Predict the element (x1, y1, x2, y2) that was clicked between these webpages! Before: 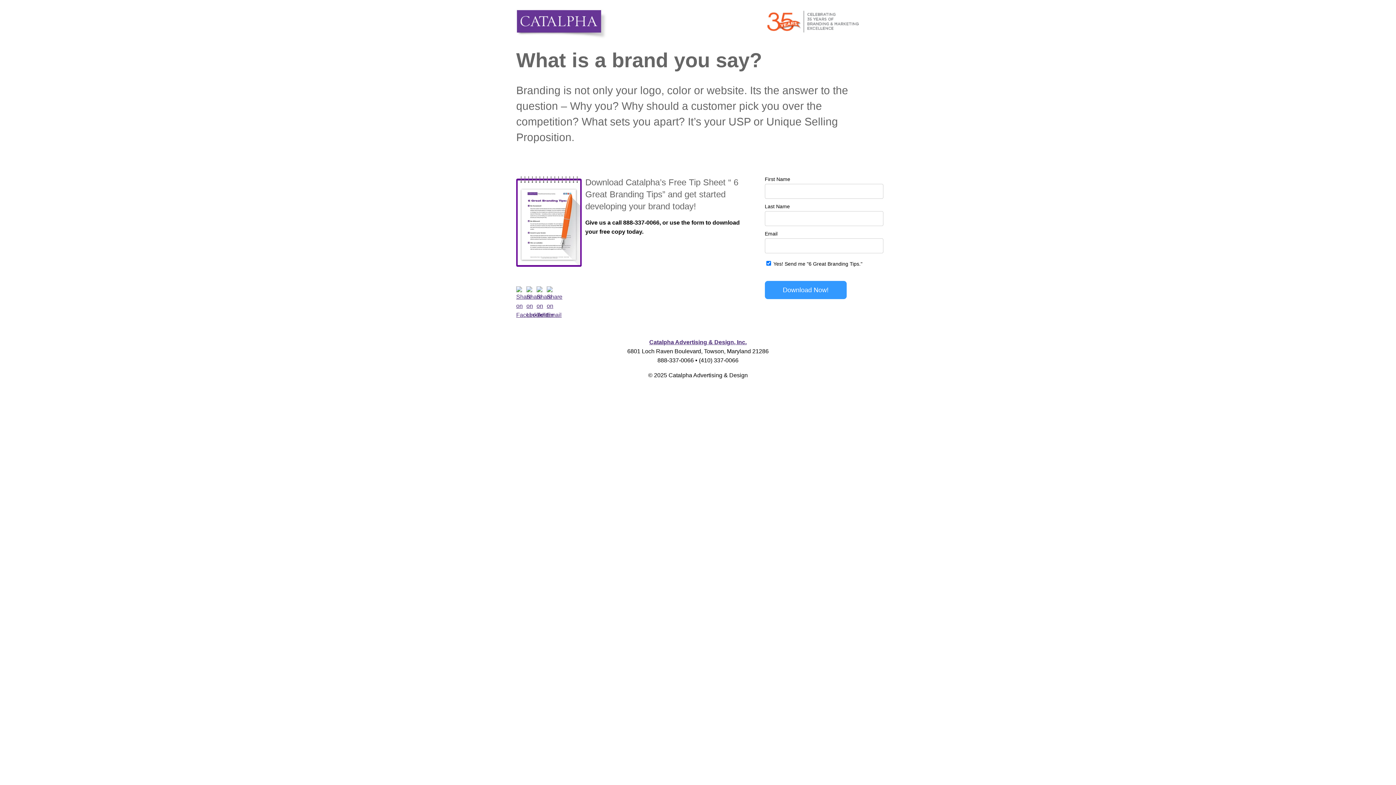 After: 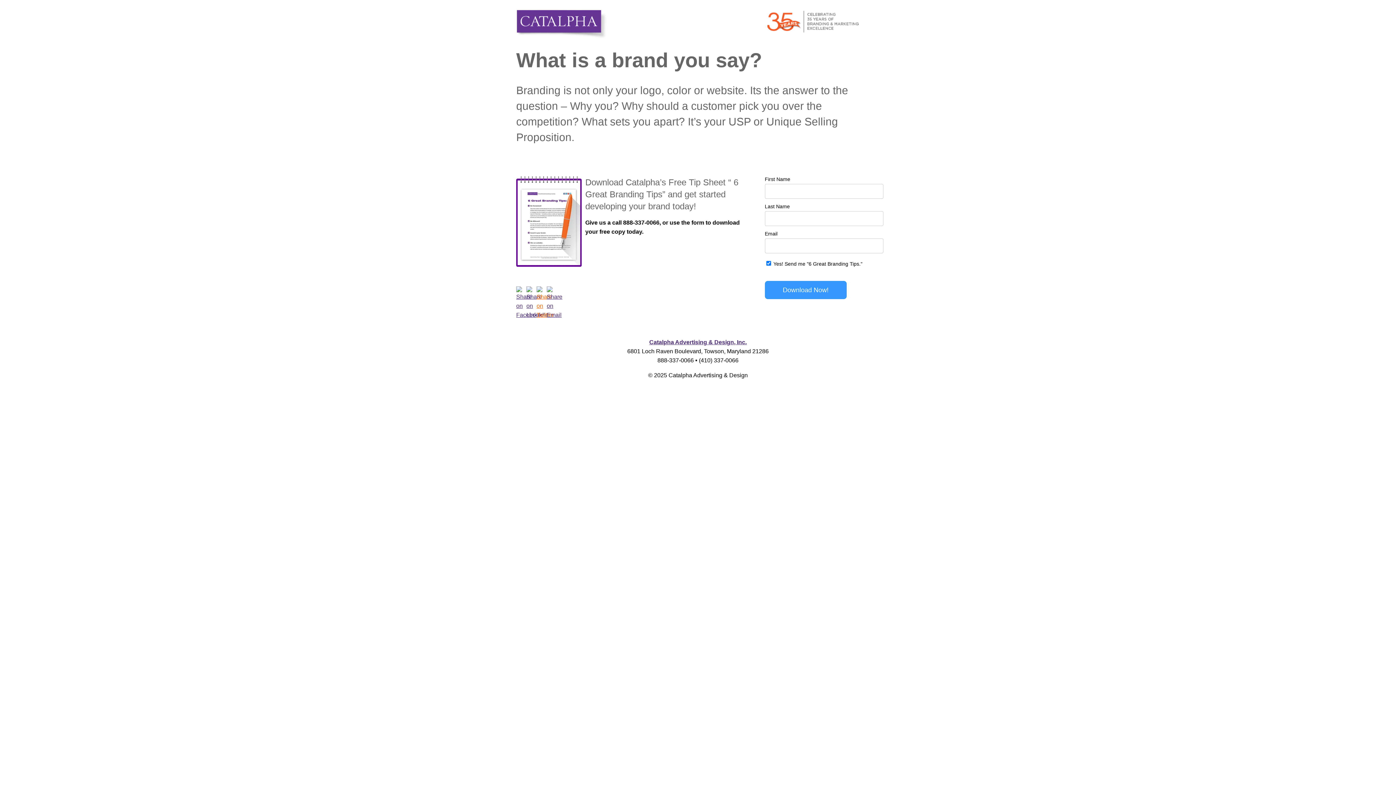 Action: bbox: (536, 312, 545, 318)